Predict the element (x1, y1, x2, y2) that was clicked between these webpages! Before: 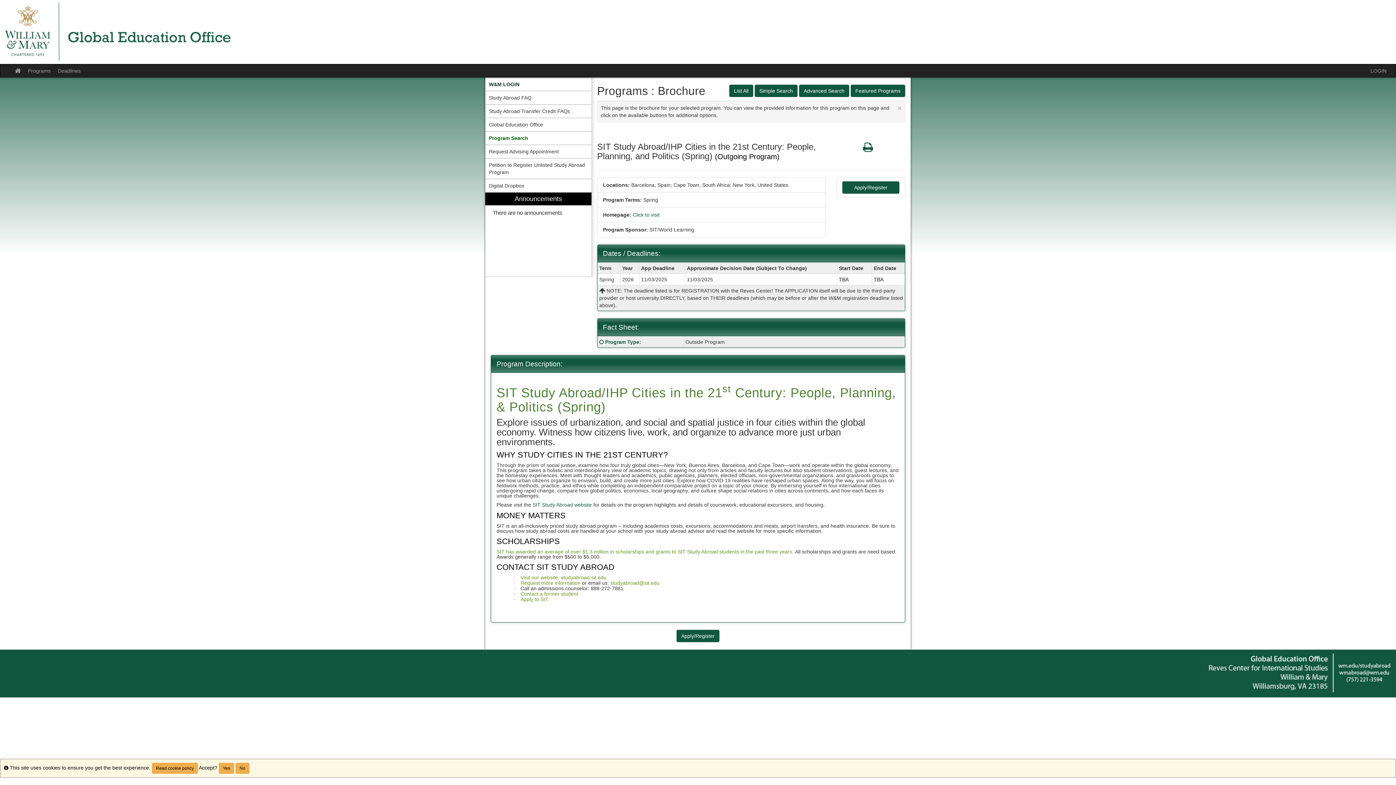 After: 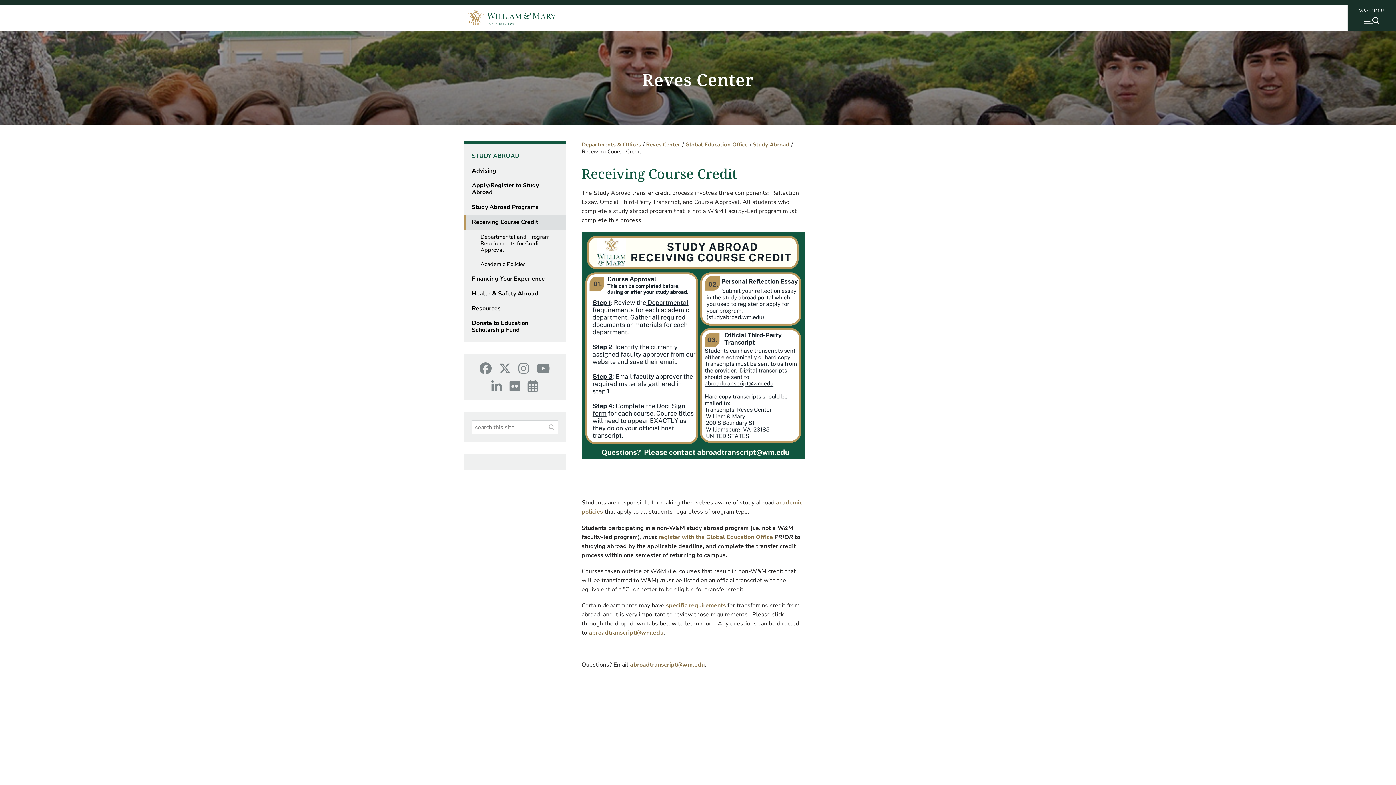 Action: bbox: (485, 104, 591, 117) label: Study Abroad Transfer Credit FAQs